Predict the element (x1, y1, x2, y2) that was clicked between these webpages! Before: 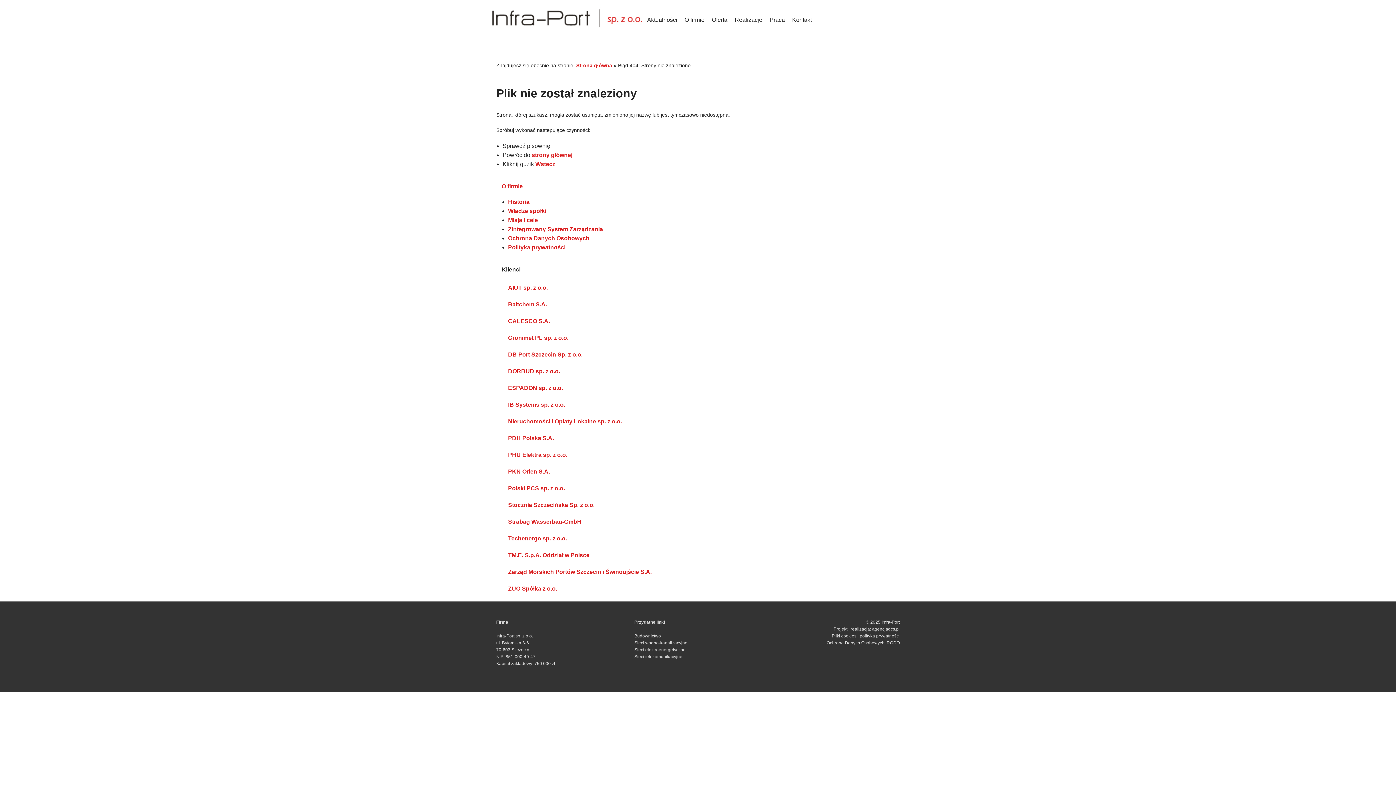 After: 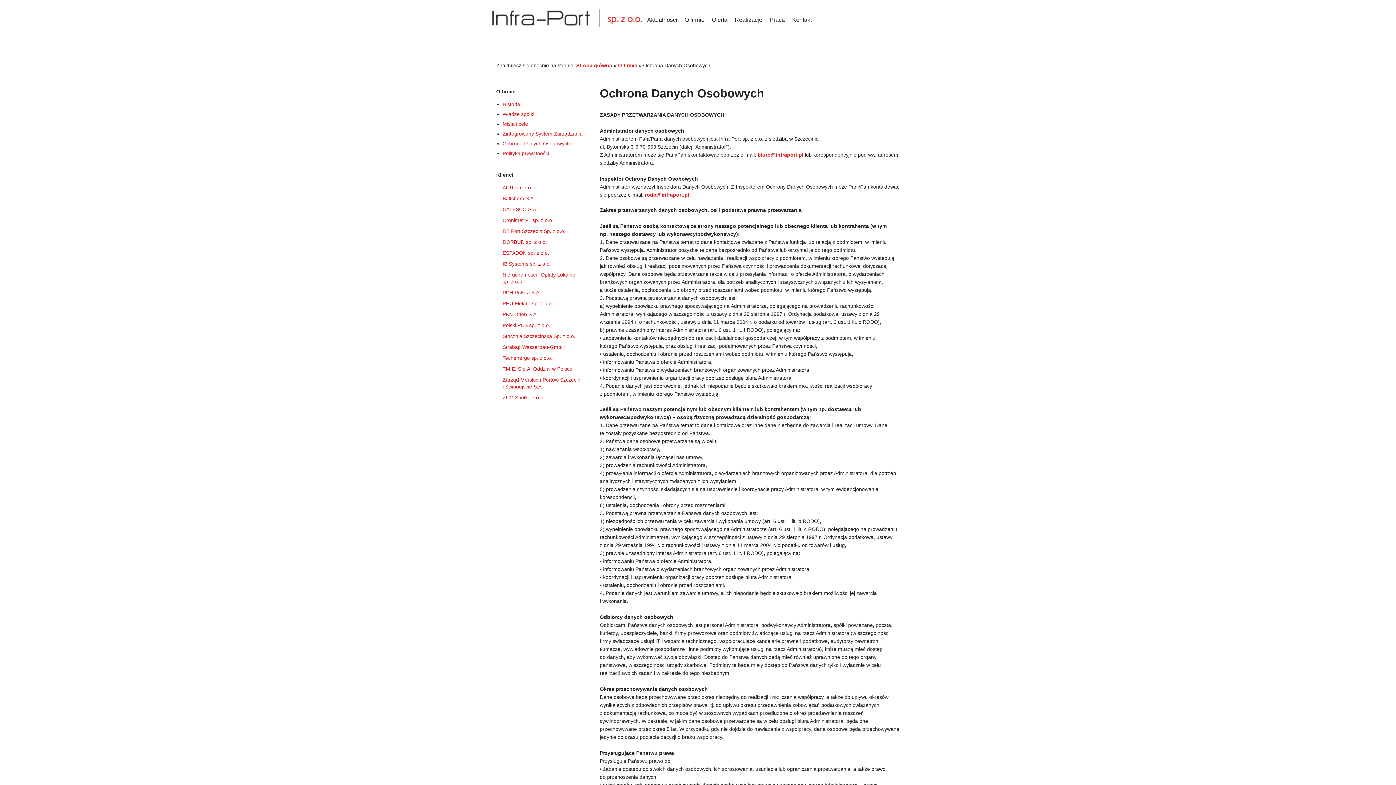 Action: bbox: (508, 235, 589, 241) label: Ochrona Danych Osobowych